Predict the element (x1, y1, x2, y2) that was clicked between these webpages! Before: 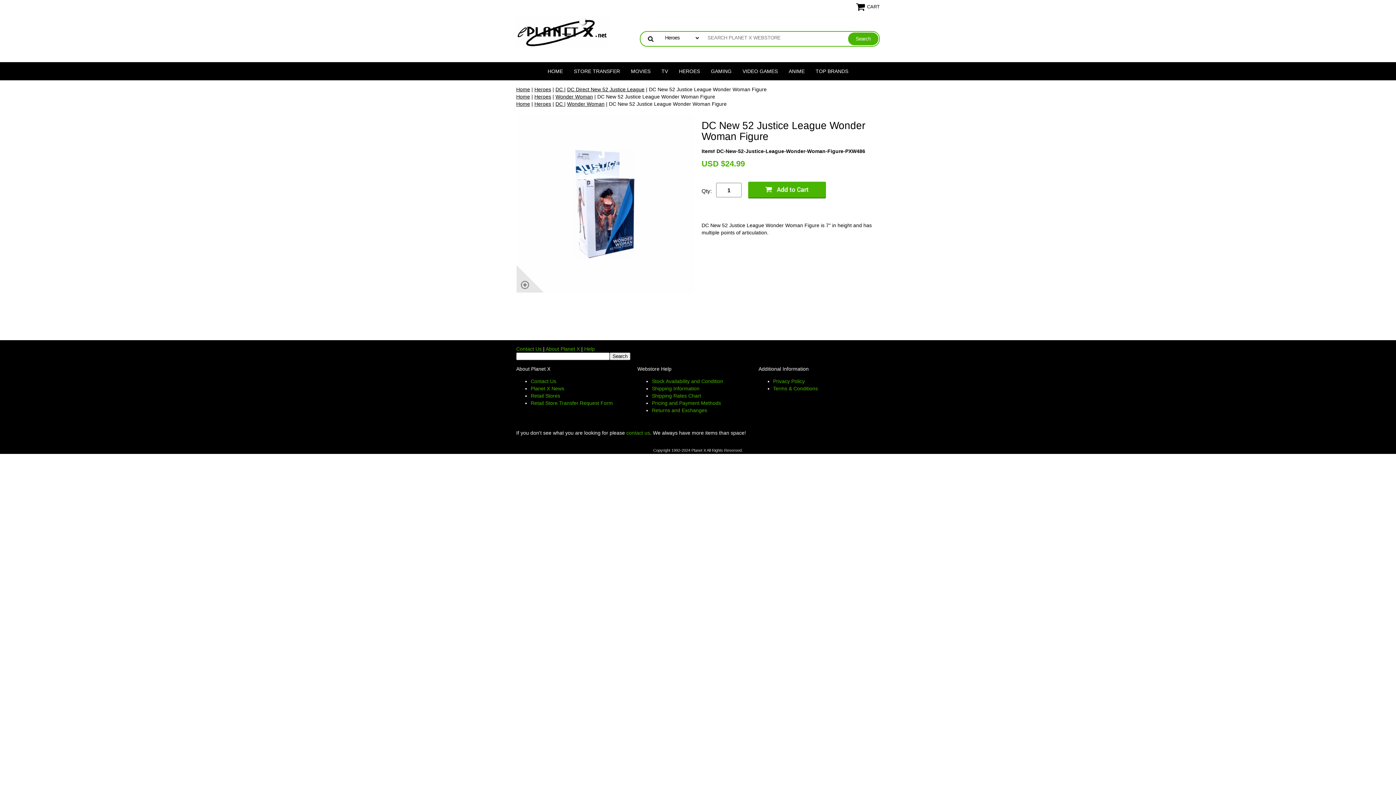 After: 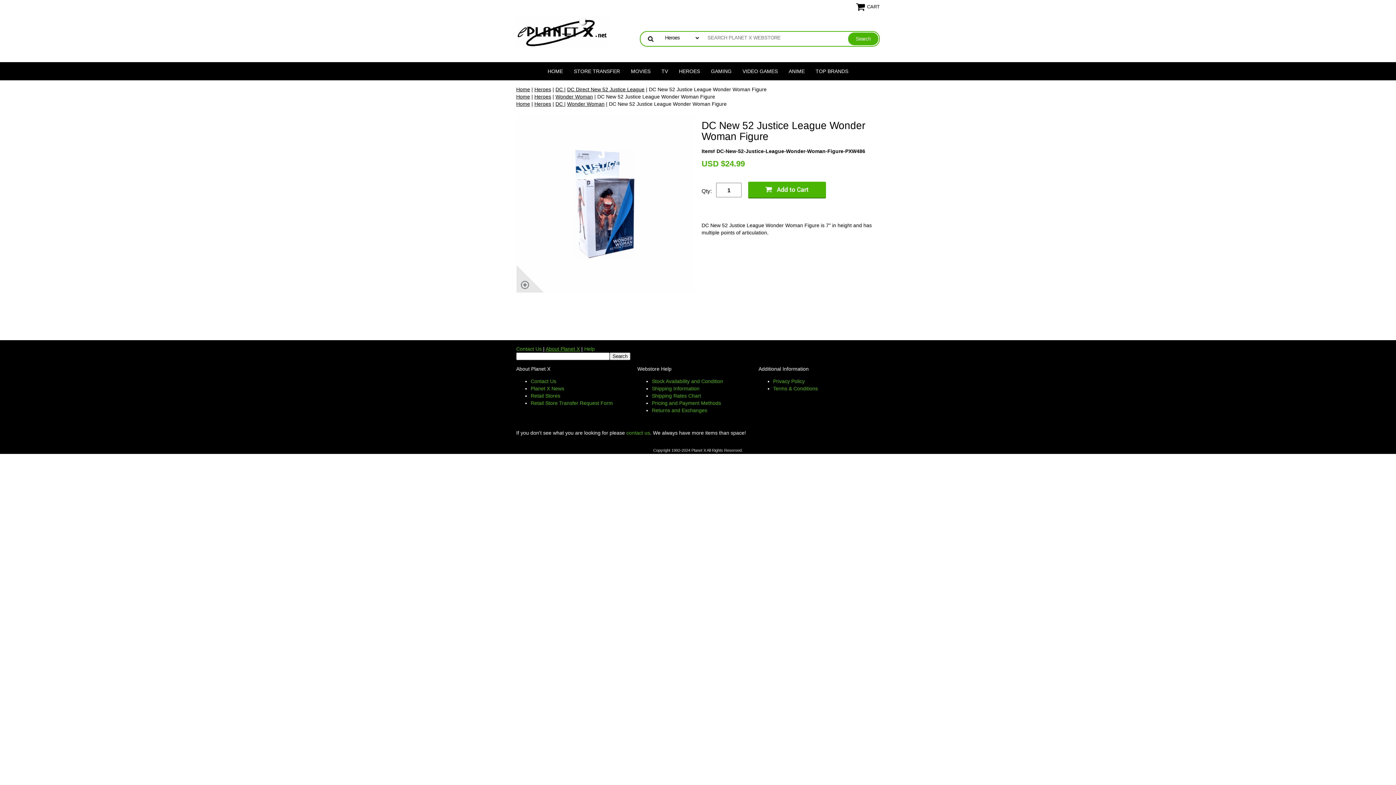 Action: bbox: (545, 346, 580, 352) label: About Planet X